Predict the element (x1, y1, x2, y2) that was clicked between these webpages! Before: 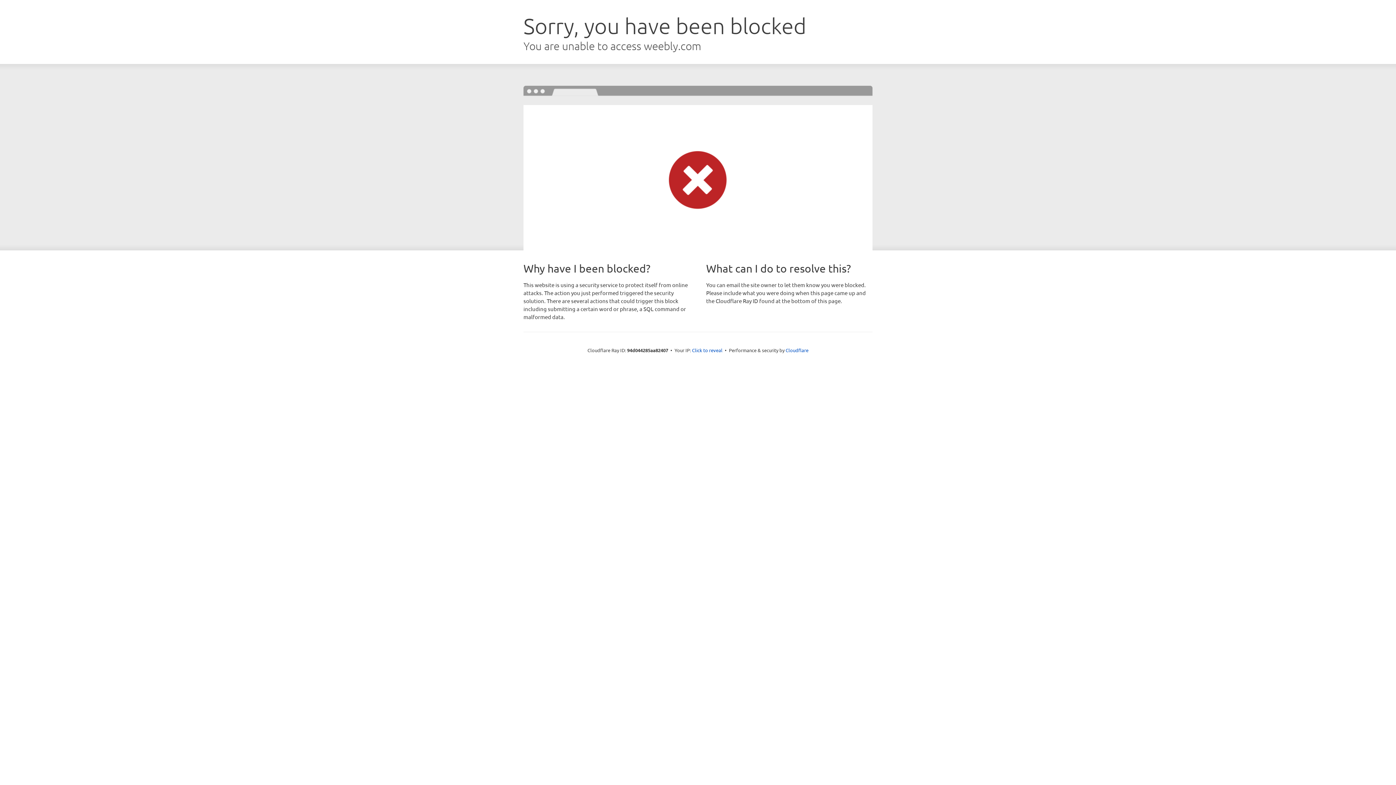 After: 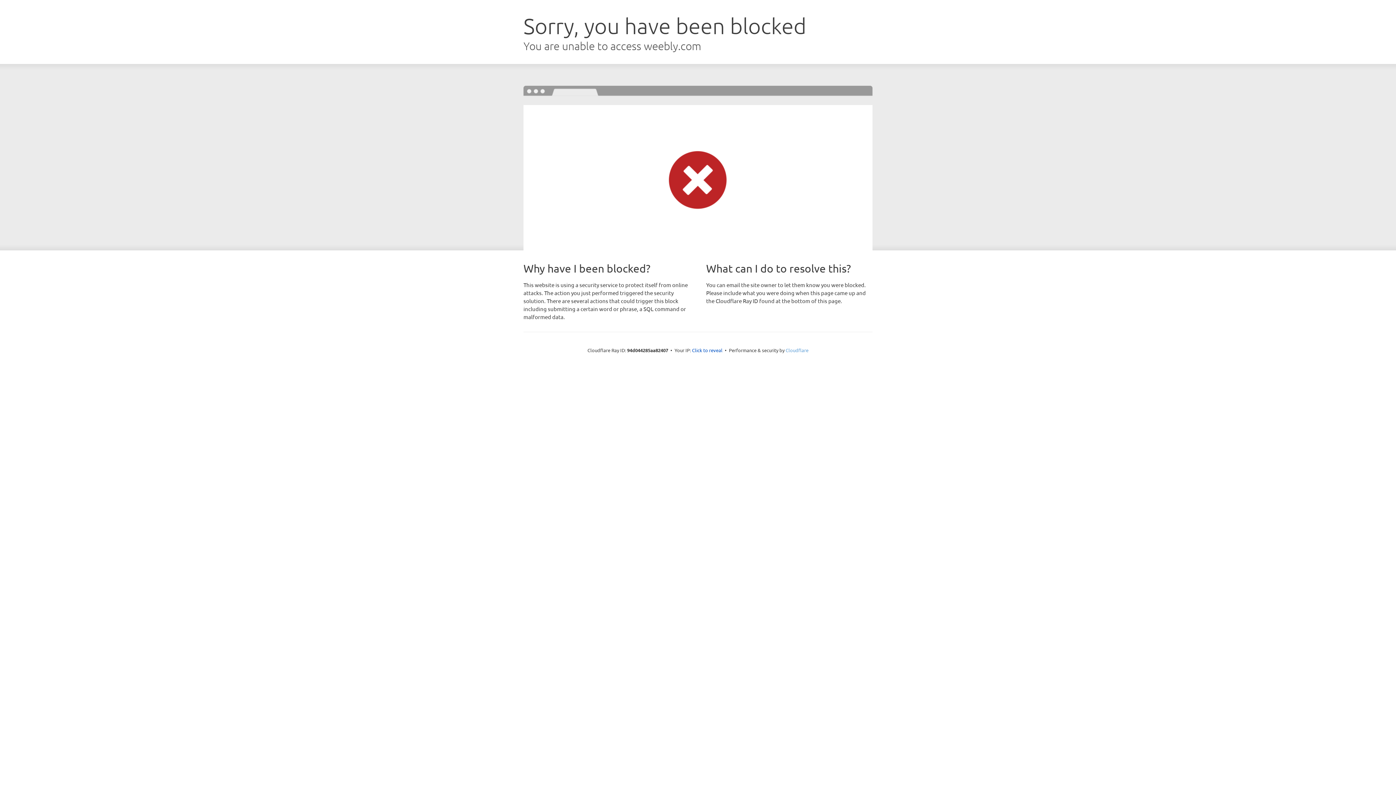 Action: label: Cloudflare bbox: (785, 347, 808, 353)